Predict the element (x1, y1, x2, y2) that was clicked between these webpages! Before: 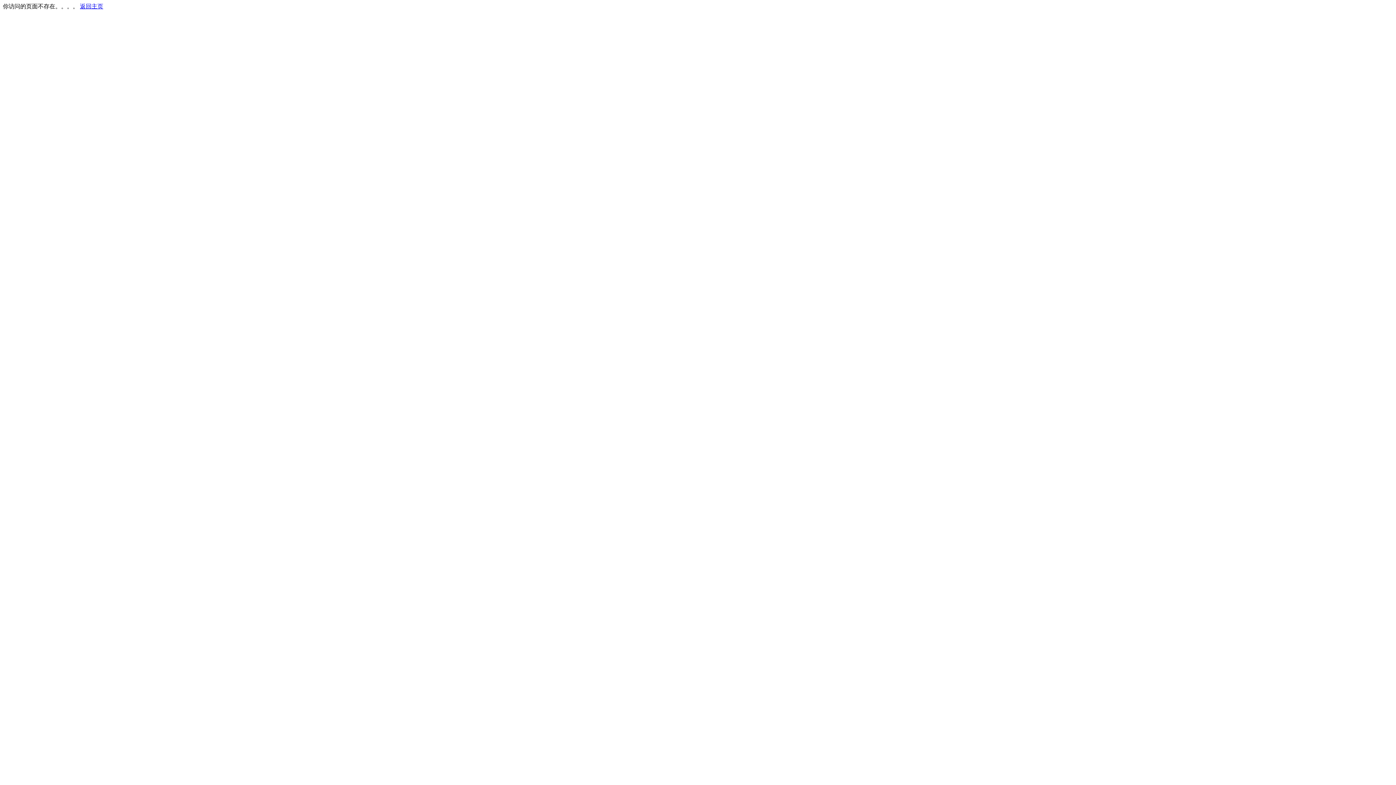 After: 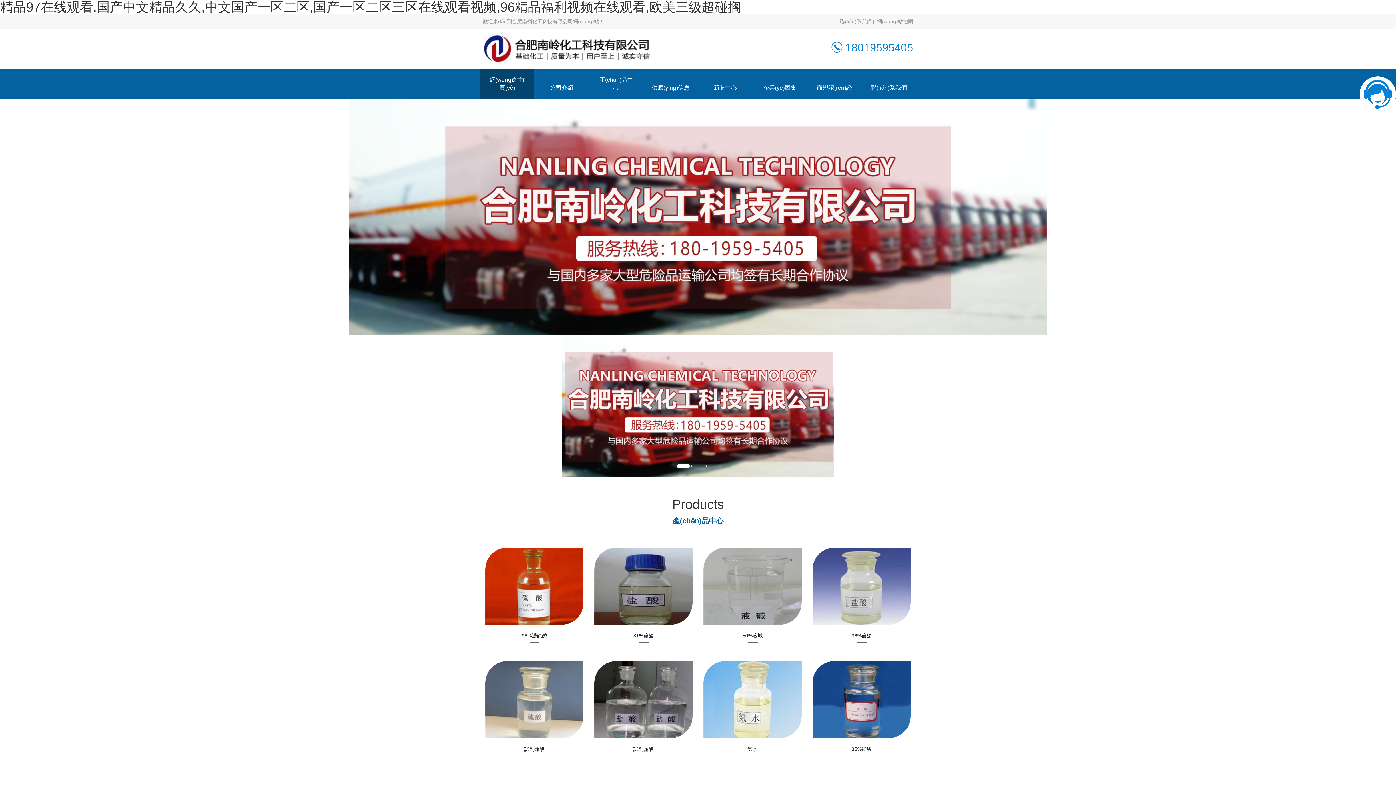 Action: bbox: (80, 3, 103, 9) label: 返回主页